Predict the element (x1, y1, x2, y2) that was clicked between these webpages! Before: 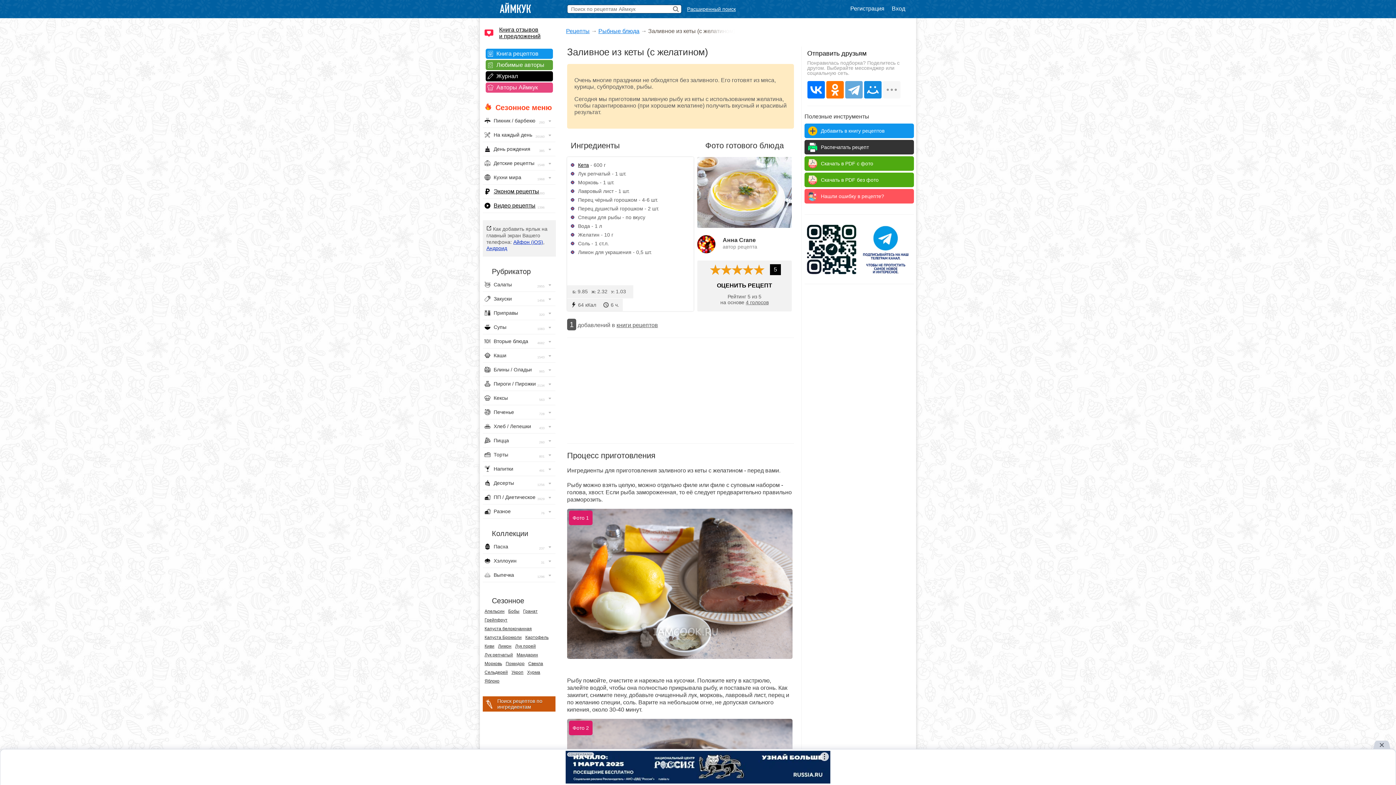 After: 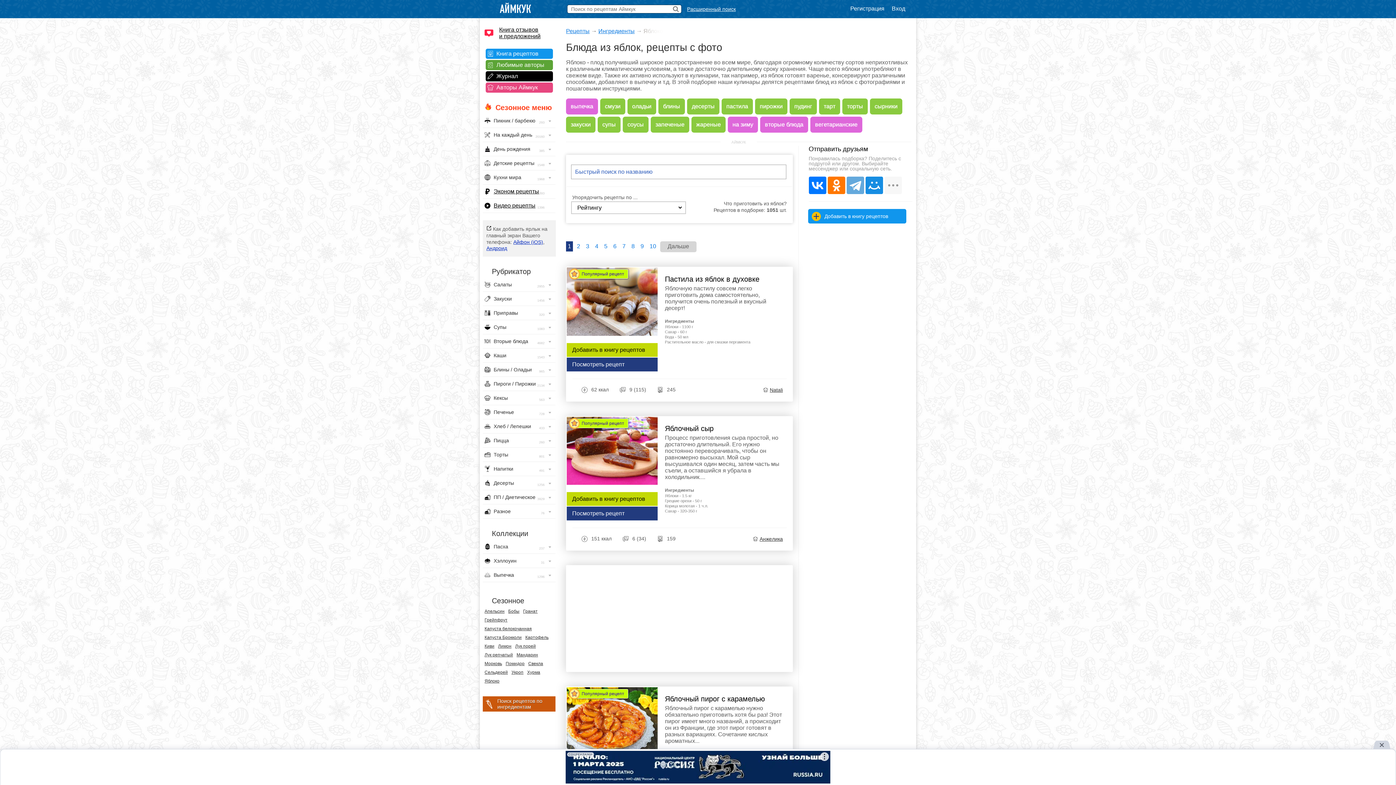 Action: label: Яблоко bbox: (484, 678, 499, 684)